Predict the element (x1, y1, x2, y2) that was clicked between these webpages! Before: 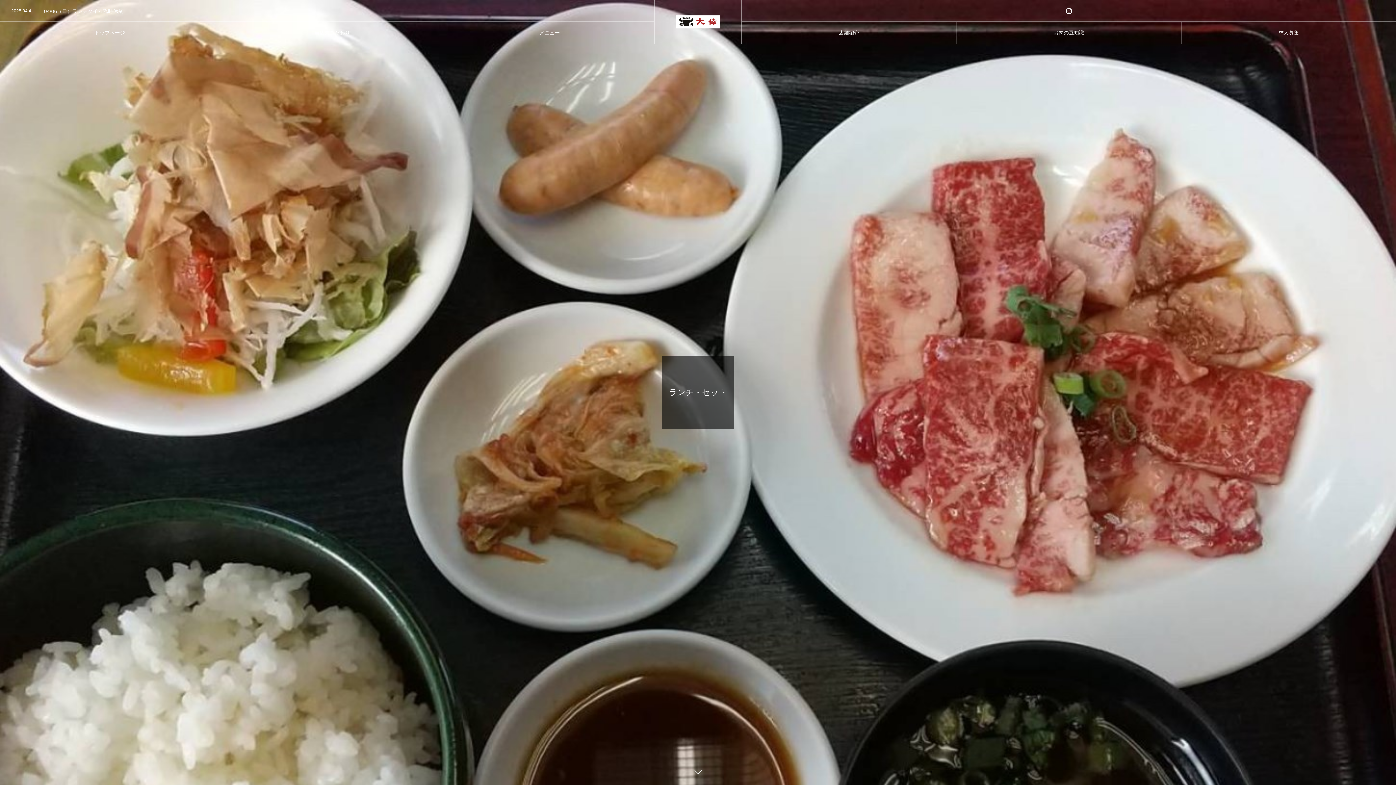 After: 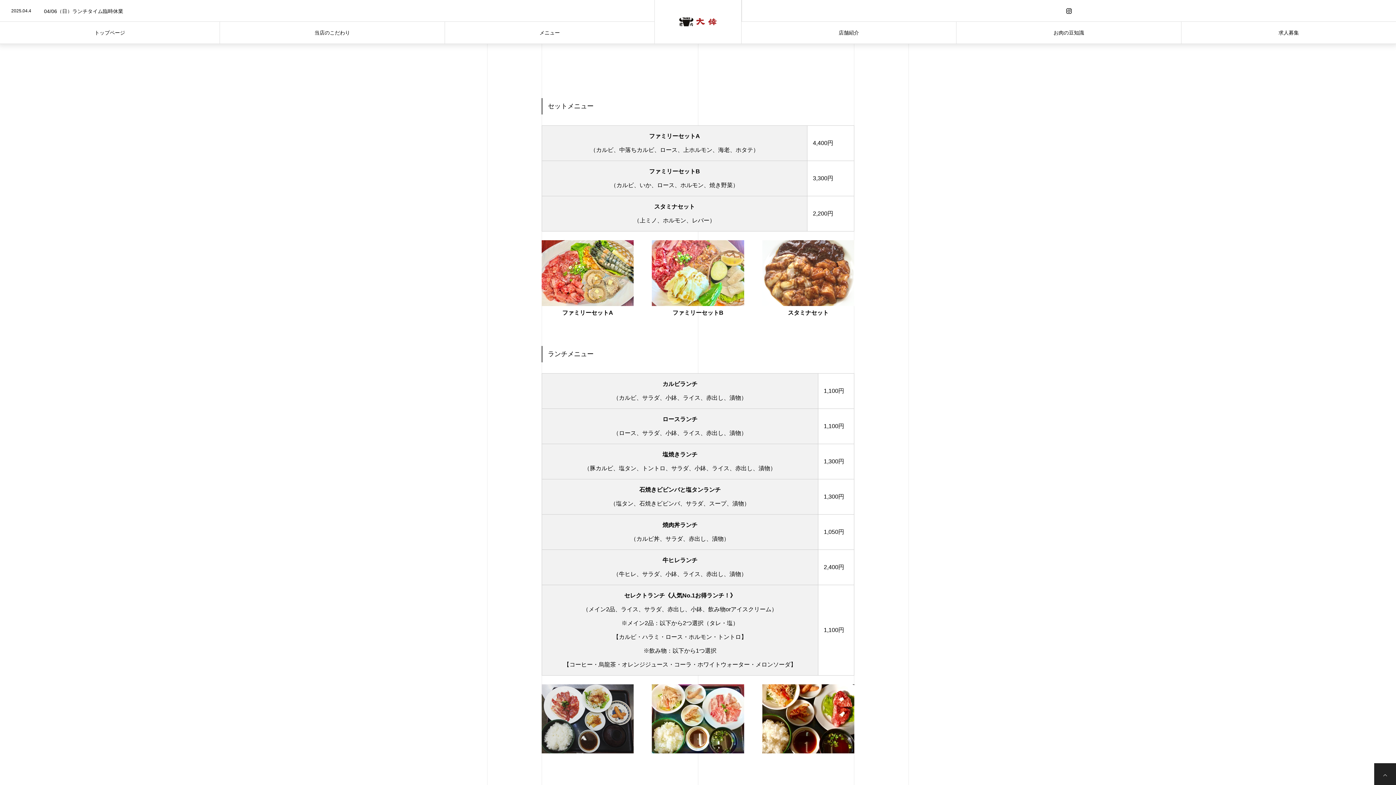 Action: bbox: (689, 763, 707, 781)